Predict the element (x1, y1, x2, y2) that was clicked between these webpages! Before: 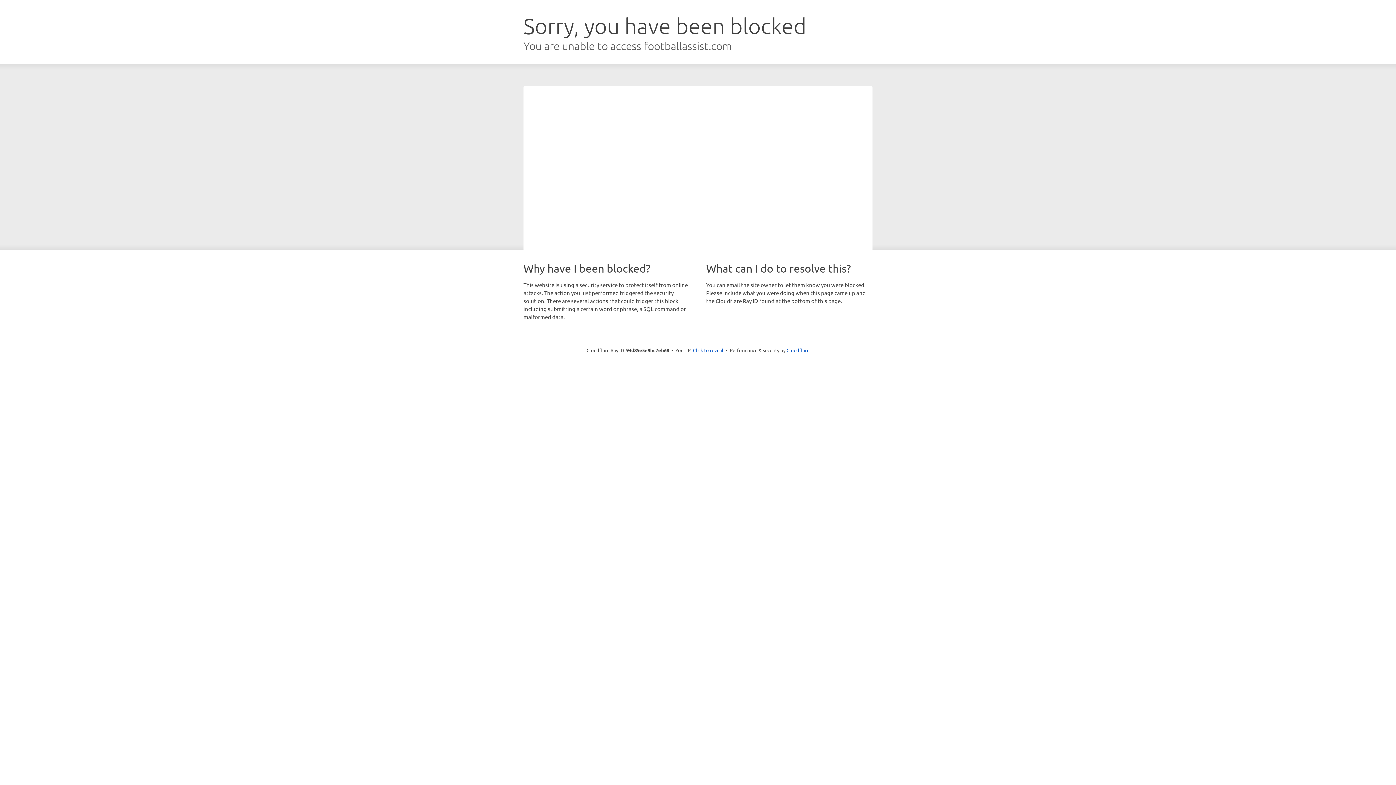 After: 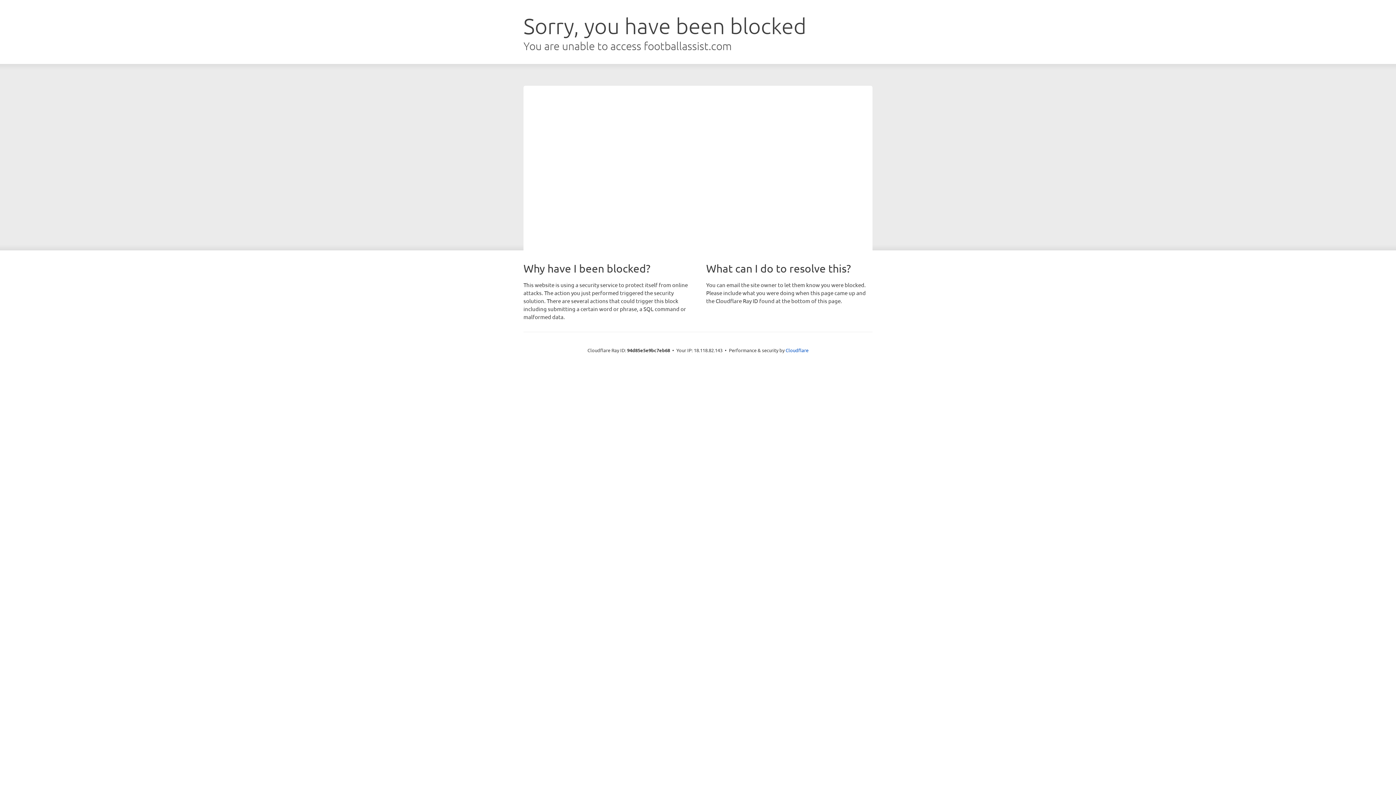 Action: label: Click to reveal bbox: (693, 346, 723, 353)